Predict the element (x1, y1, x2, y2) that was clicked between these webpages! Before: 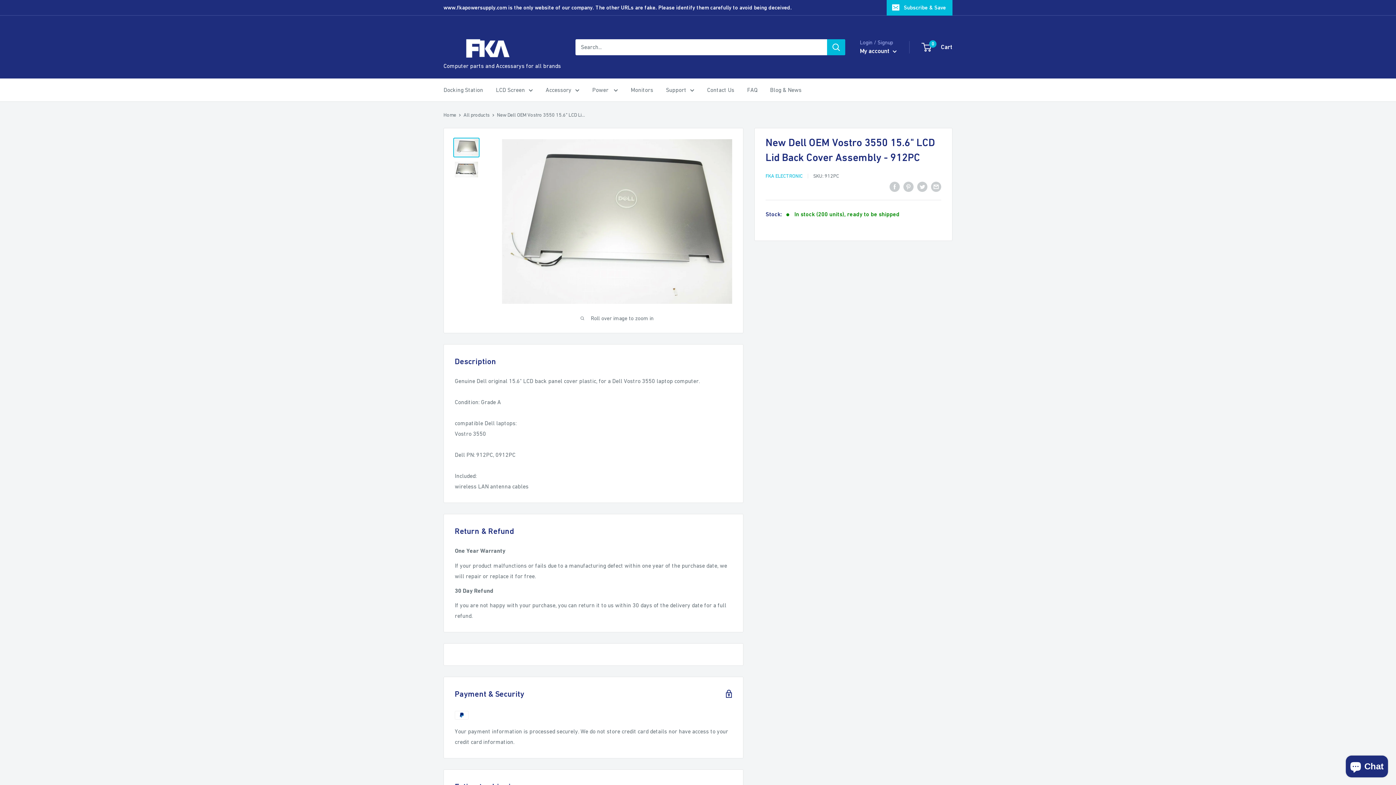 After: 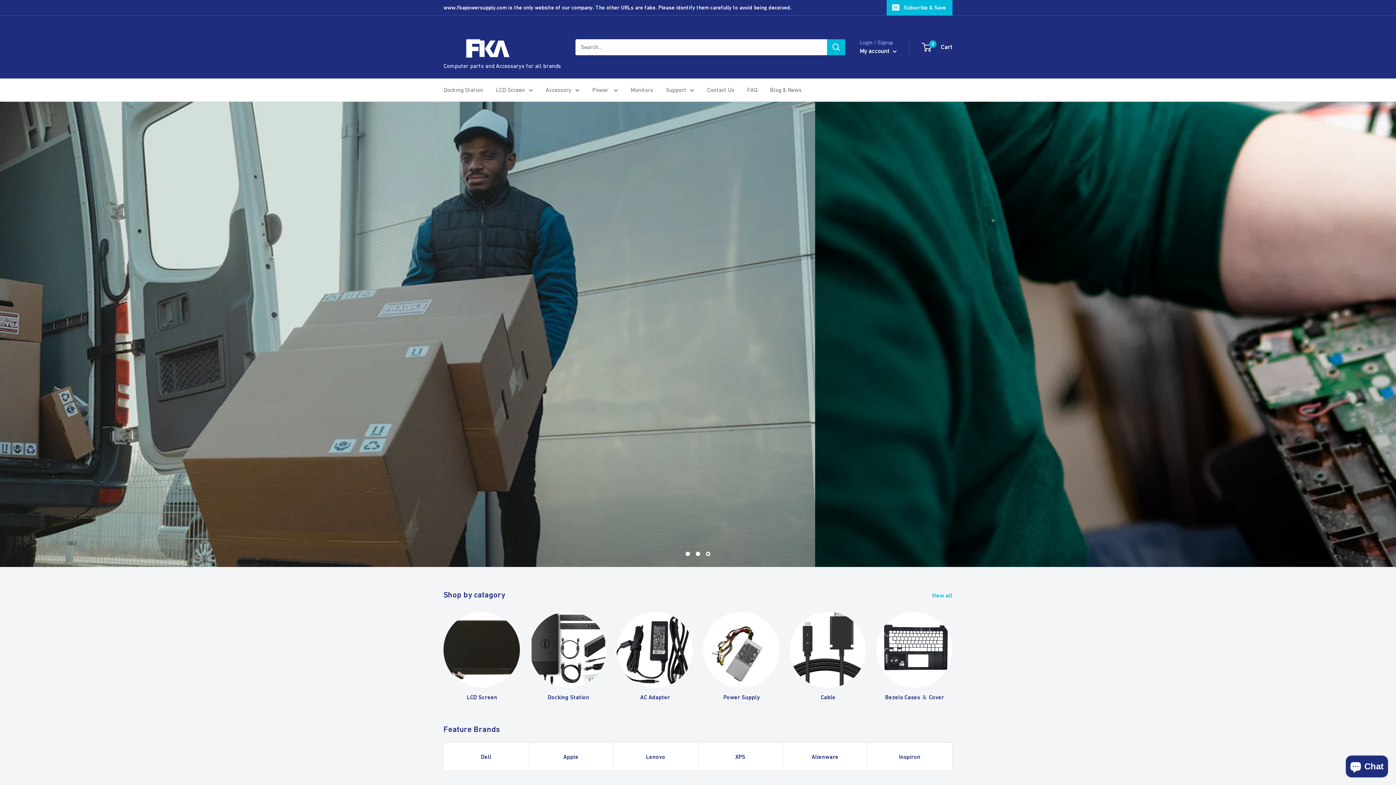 Action: bbox: (443, 22, 561, 71) label: Computer parts and Accessarys for all brands